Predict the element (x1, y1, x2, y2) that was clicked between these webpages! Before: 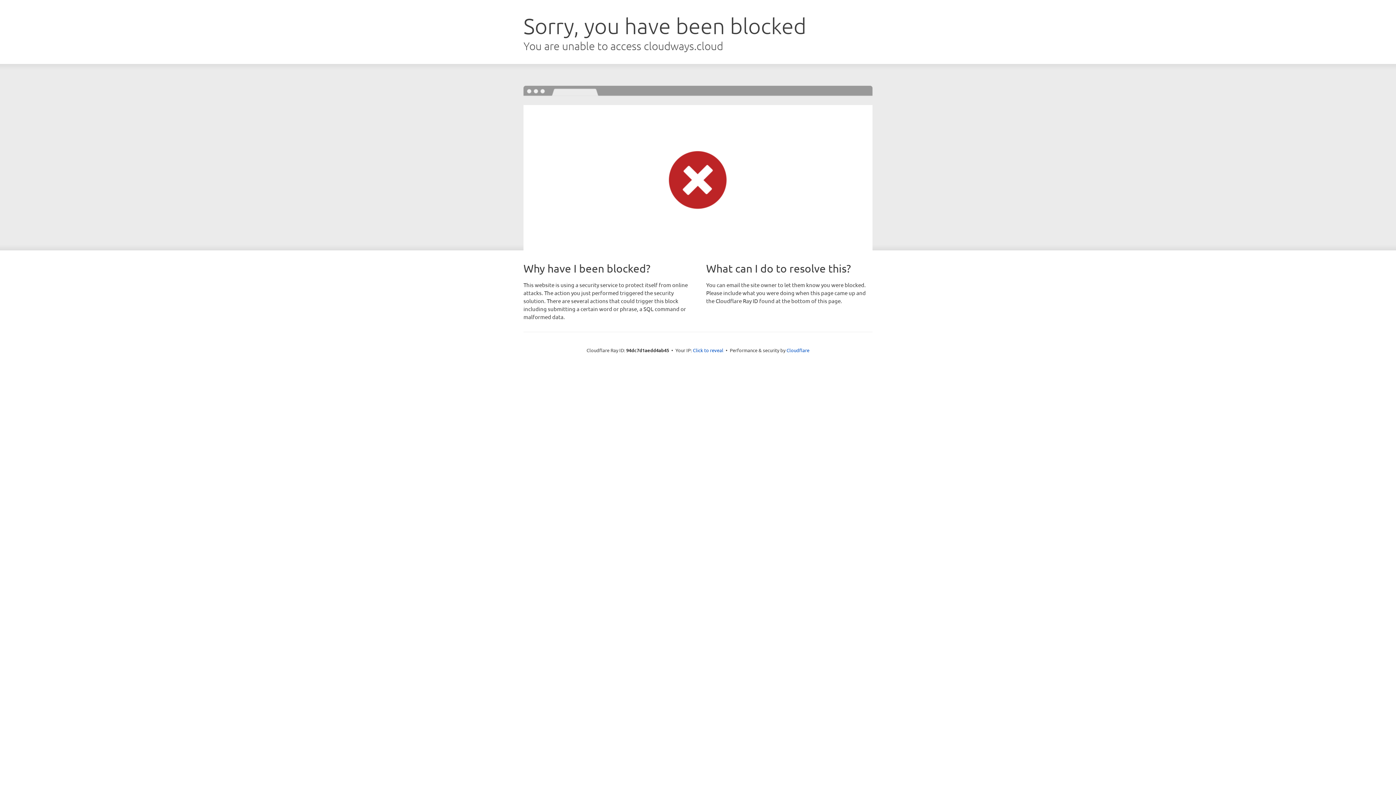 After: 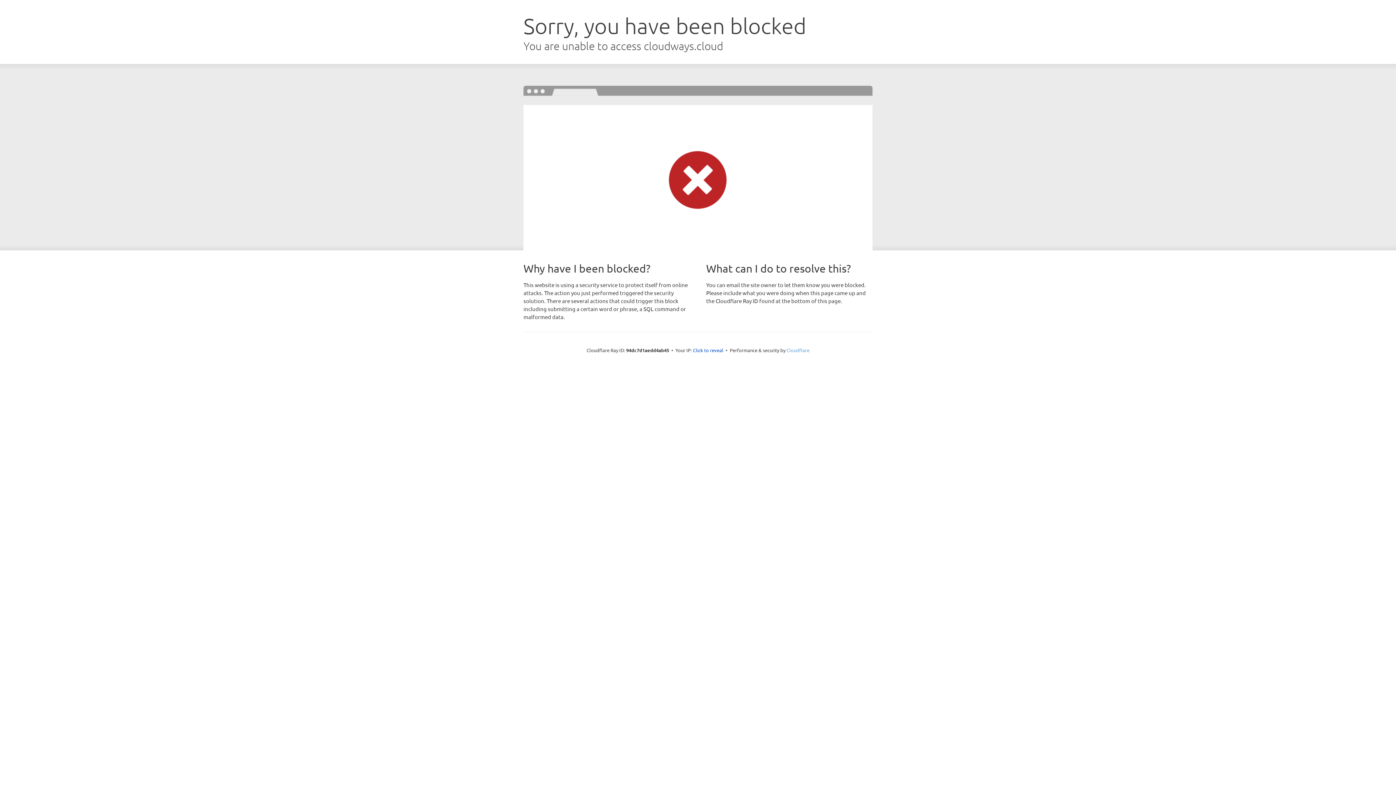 Action: label: Cloudflare bbox: (786, 347, 809, 353)